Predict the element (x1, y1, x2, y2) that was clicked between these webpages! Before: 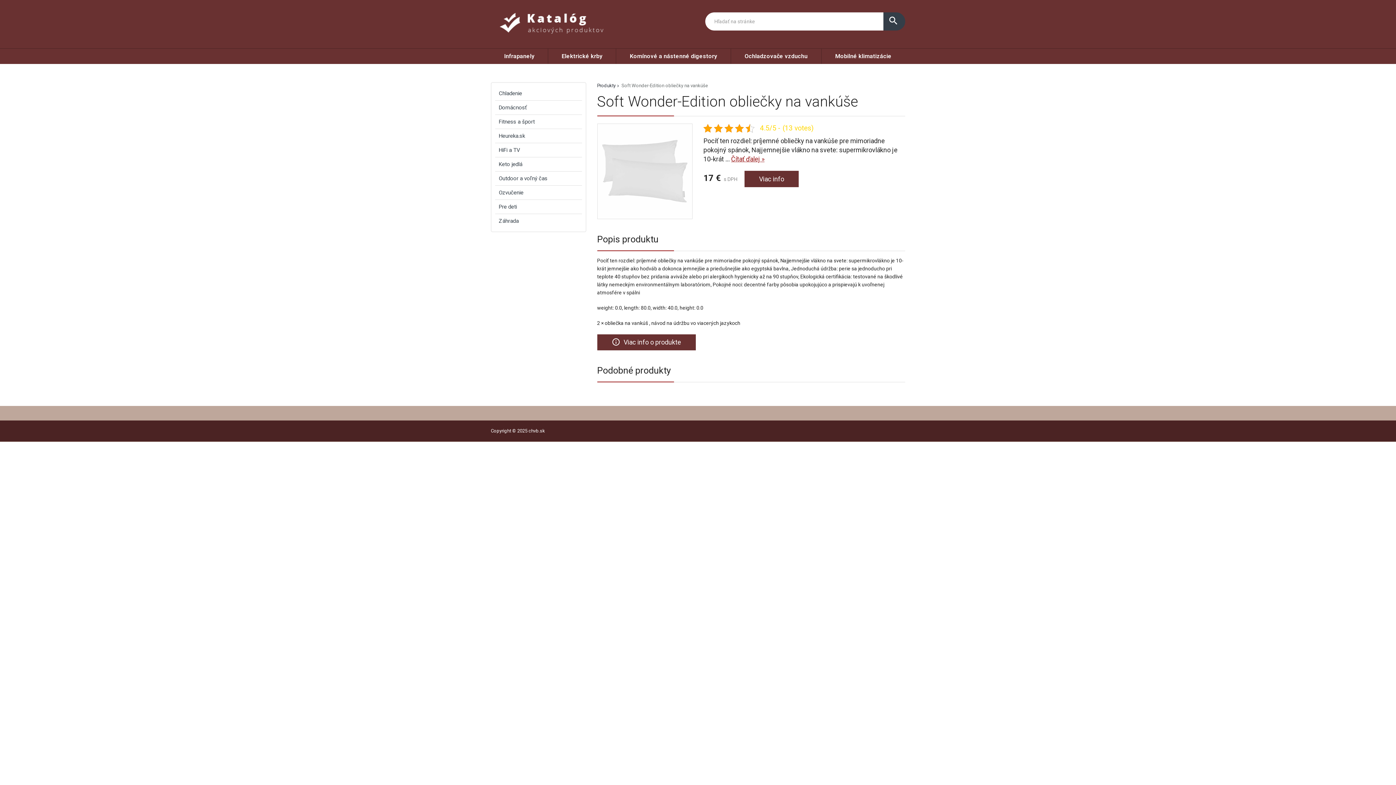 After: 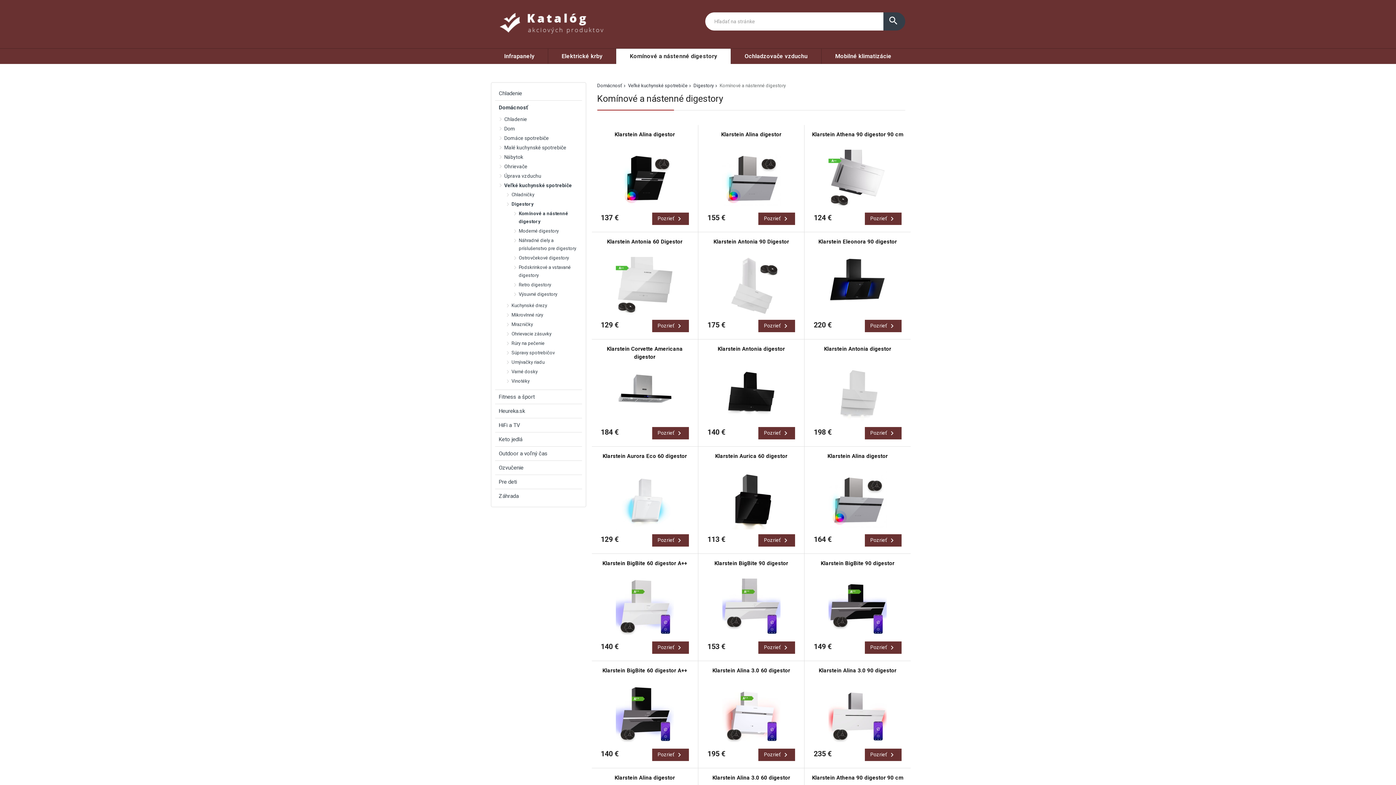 Action: bbox: (616, 48, 730, 64) label: Komínové a nástenné digestory